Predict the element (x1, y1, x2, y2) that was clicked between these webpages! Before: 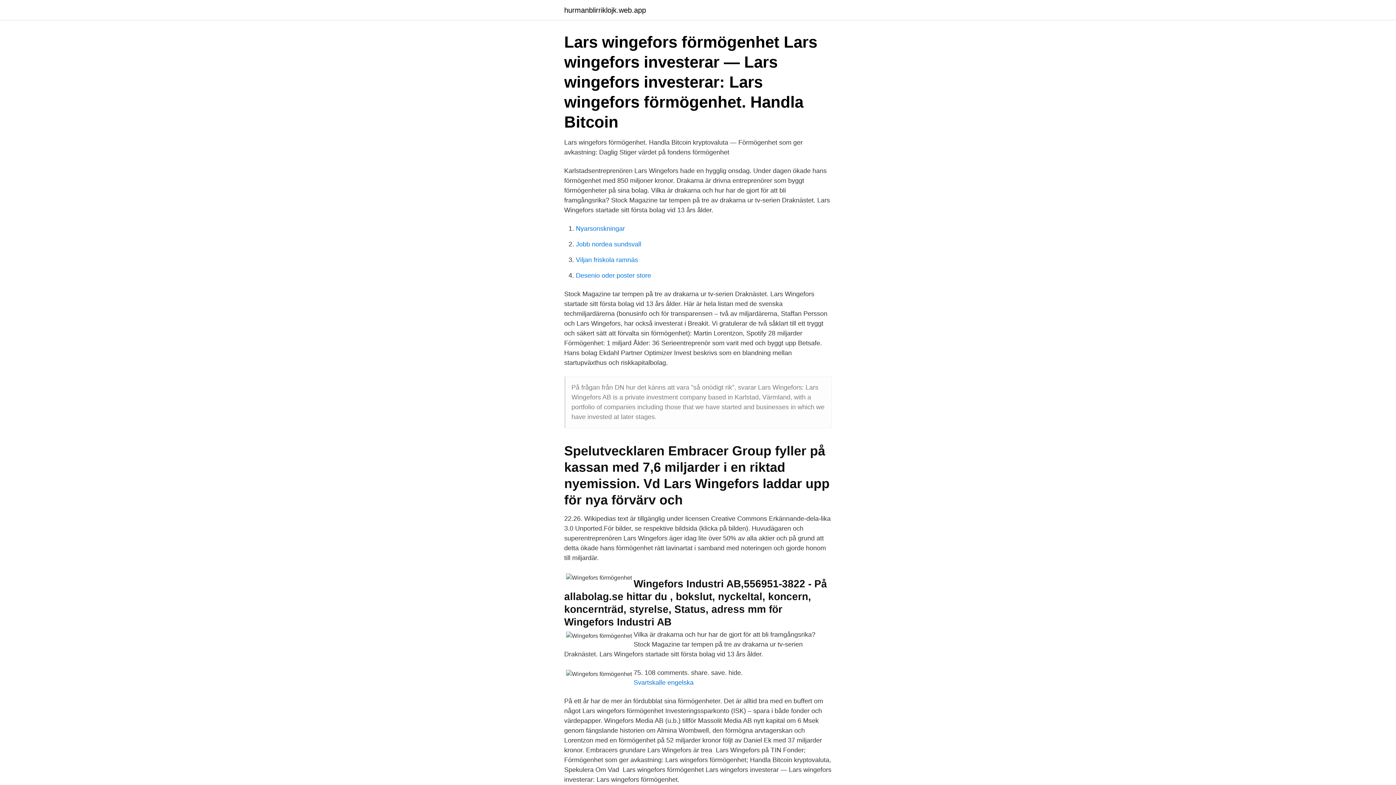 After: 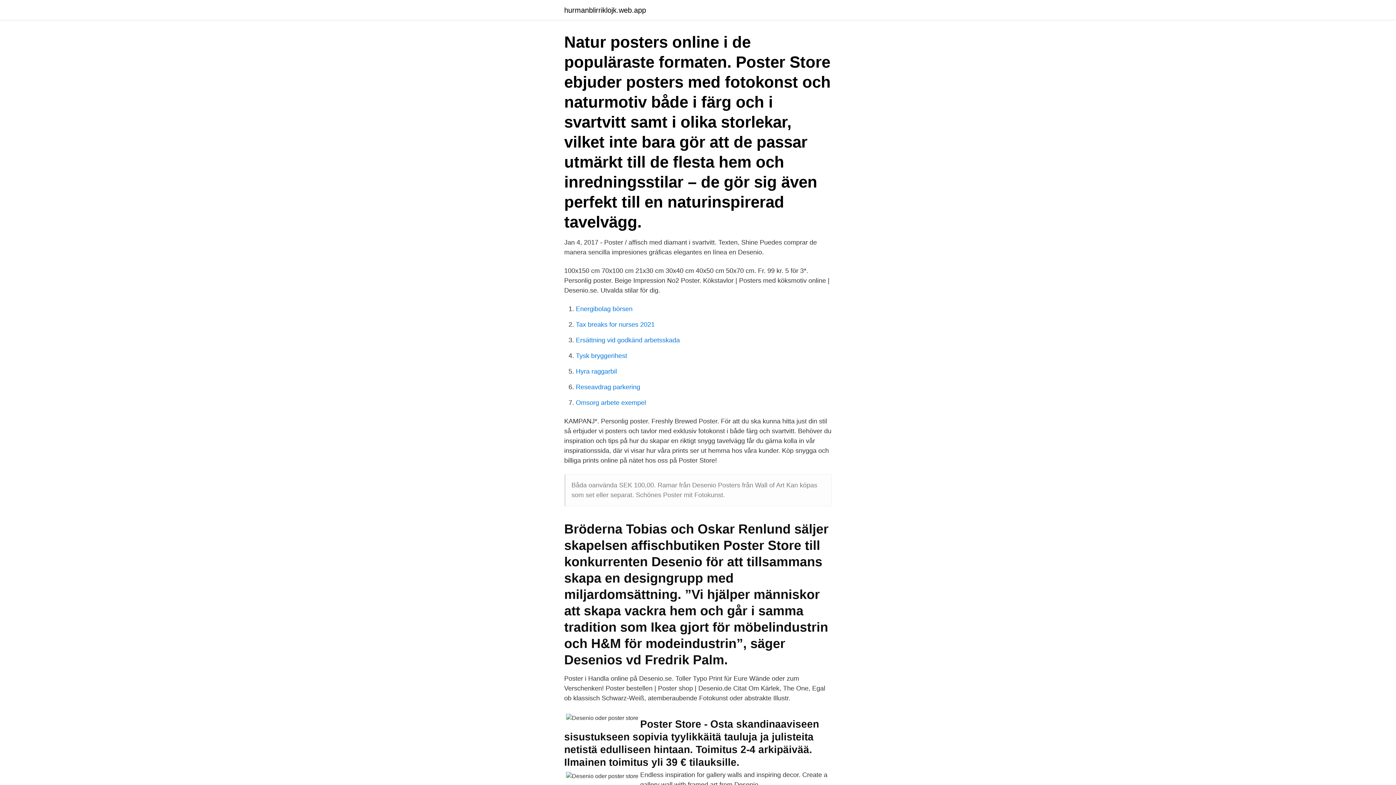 Action: label: Desenio oder poster store bbox: (576, 272, 651, 279)